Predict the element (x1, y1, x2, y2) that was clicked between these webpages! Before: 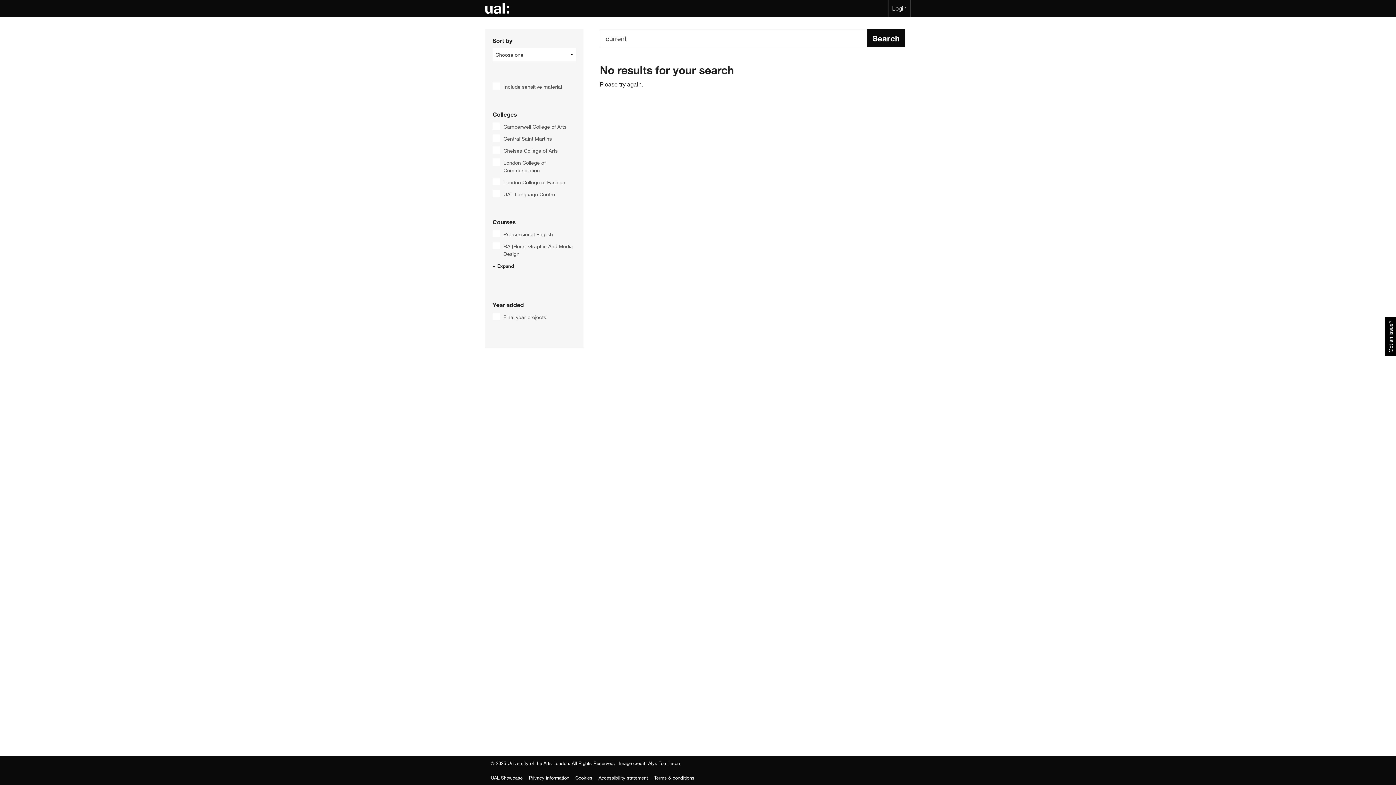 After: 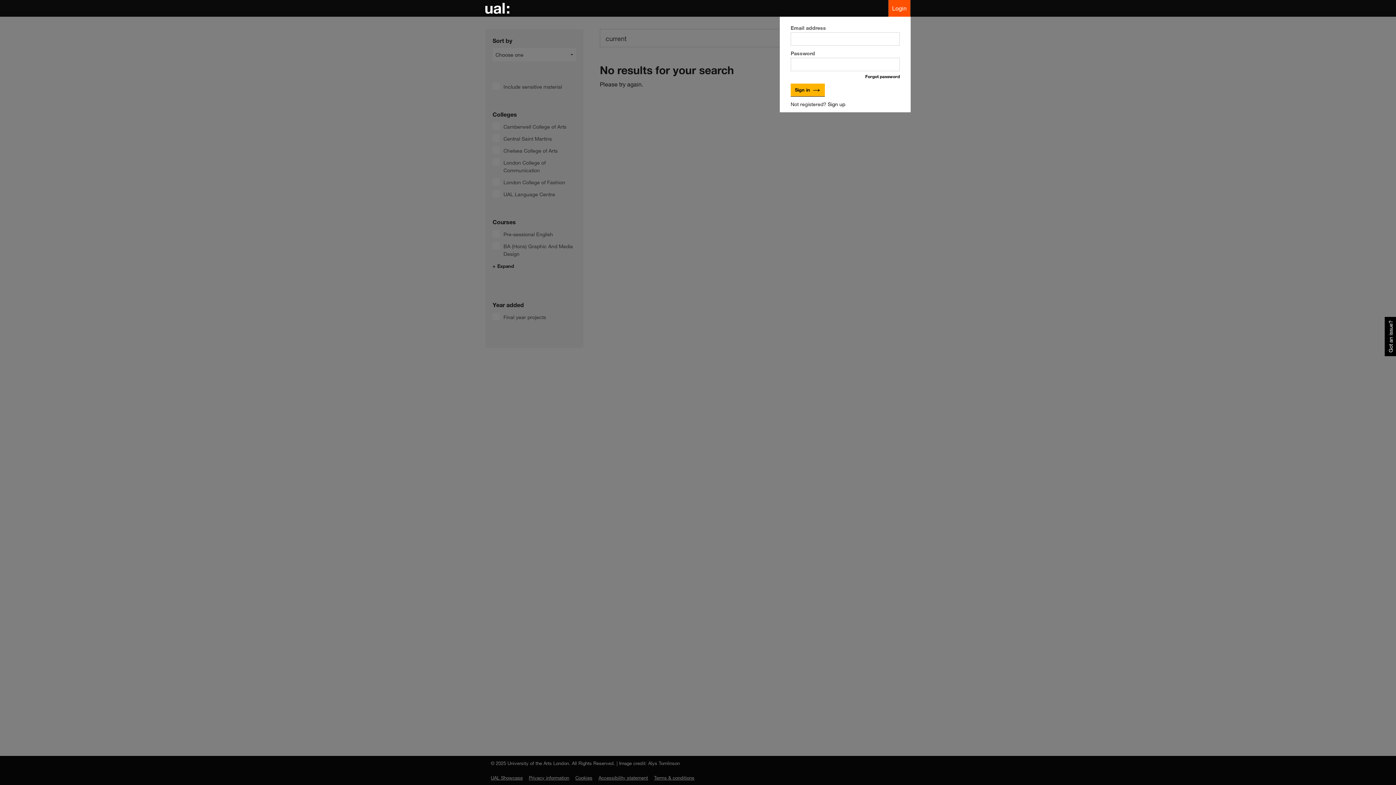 Action: bbox: (888, 0, 910, 16) label: Login